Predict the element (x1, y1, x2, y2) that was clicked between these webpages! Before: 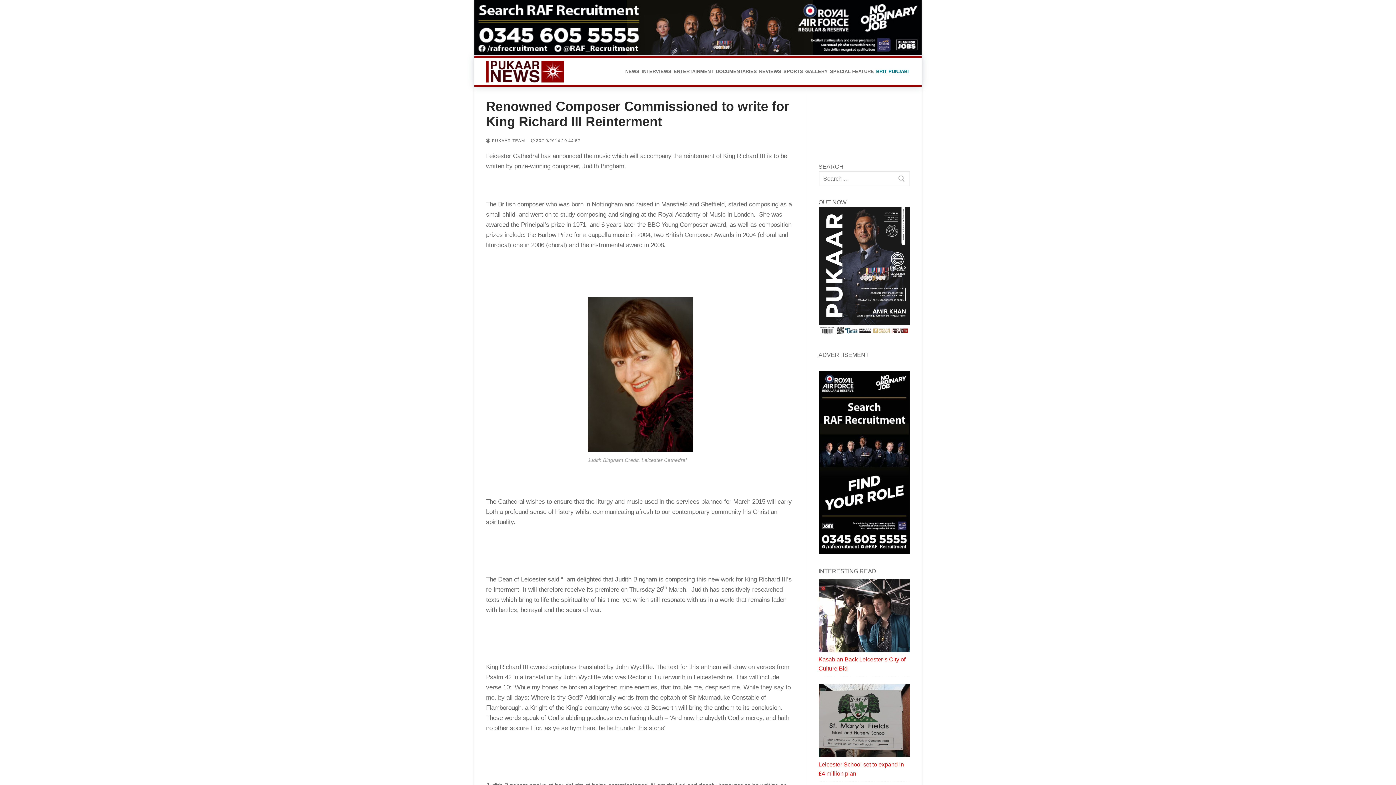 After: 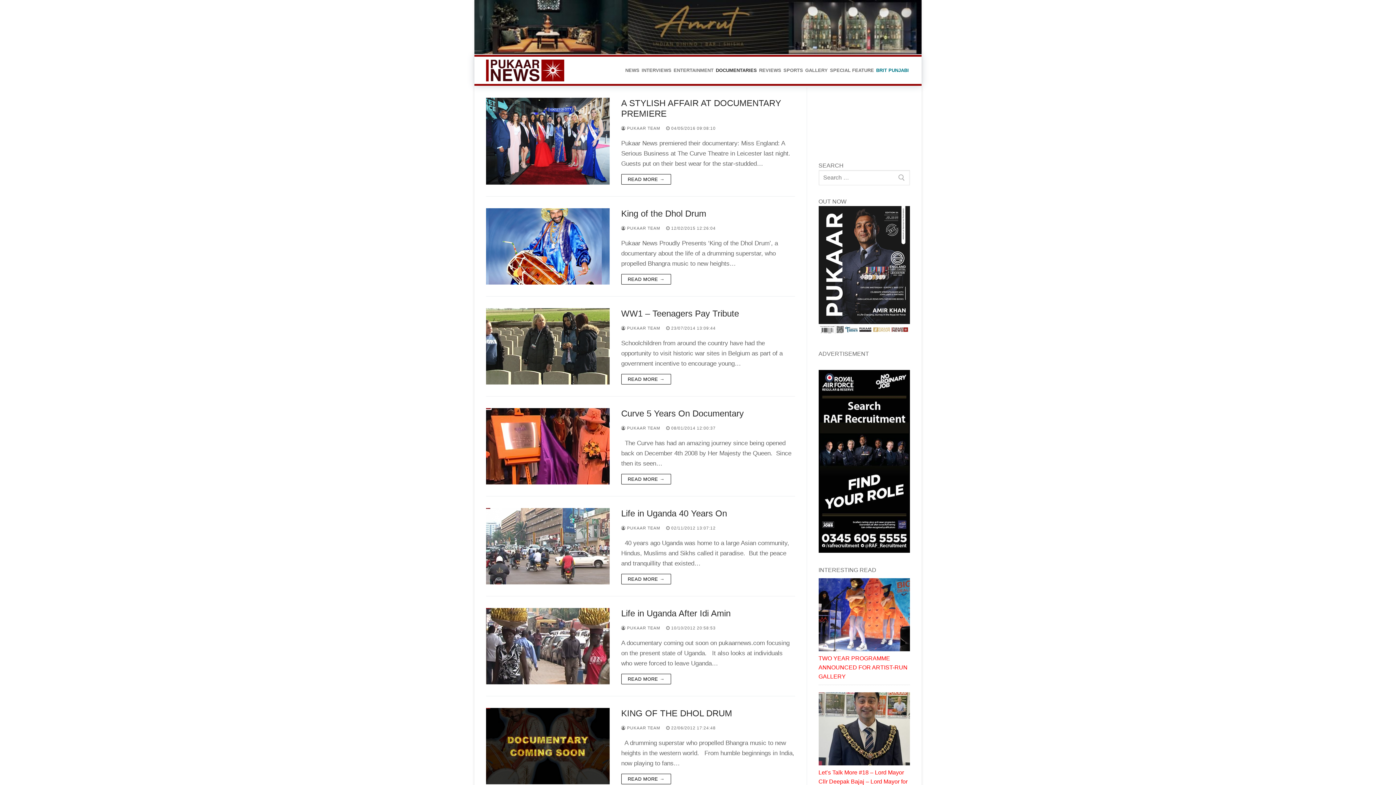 Action: label: DOCUMENTARIES bbox: (714, 64, 758, 77)